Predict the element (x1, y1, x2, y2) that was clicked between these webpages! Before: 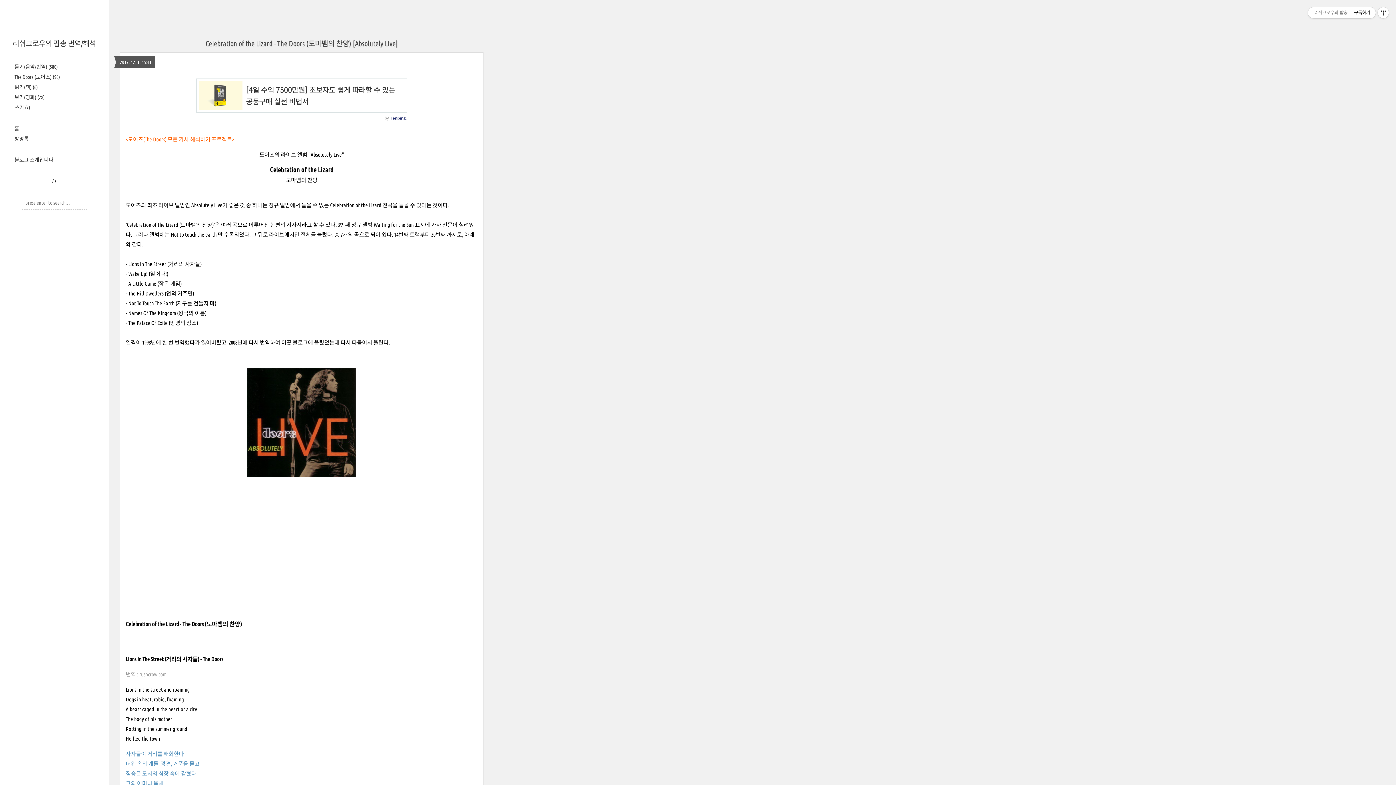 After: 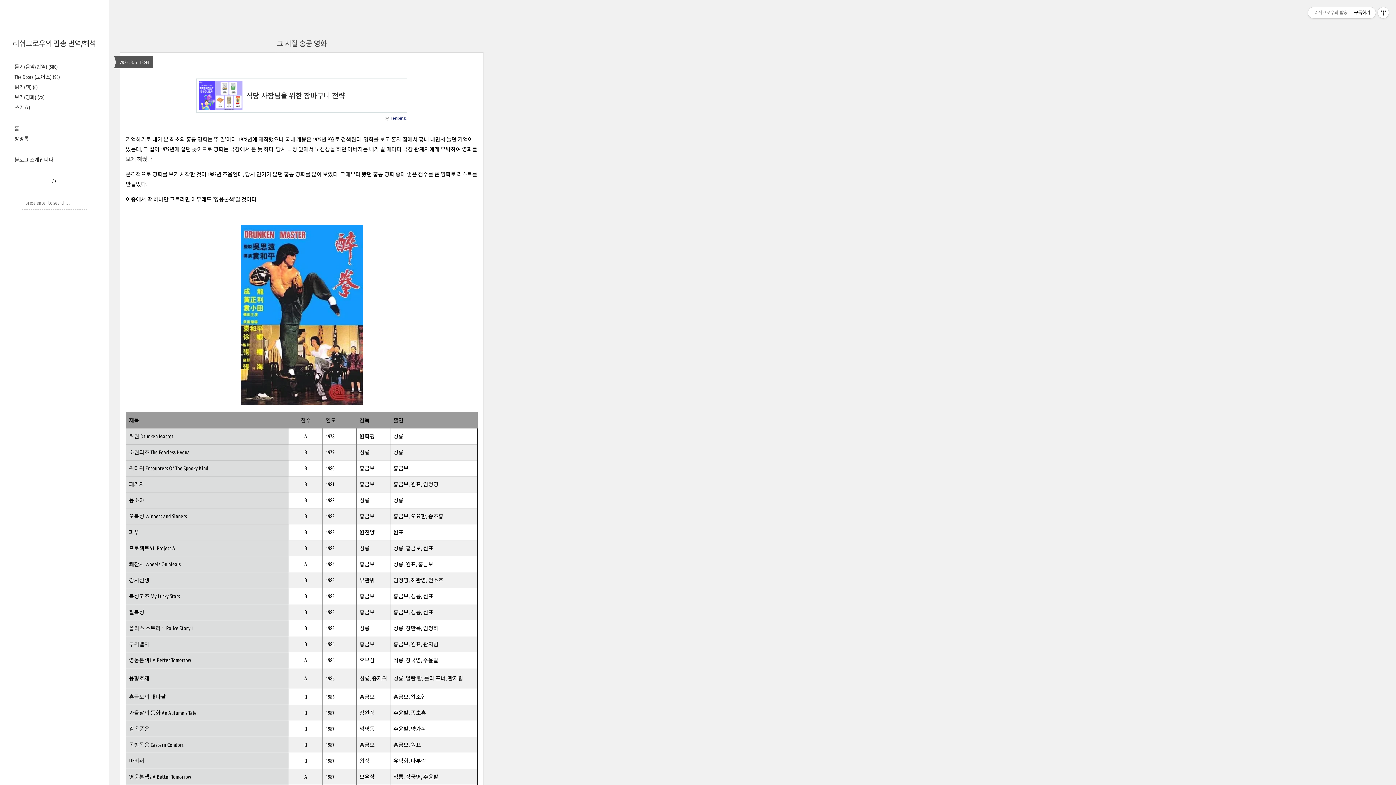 Action: bbox: (12, 39, 96, 47) label: 러쉬크로우의 팝송 번역/해석